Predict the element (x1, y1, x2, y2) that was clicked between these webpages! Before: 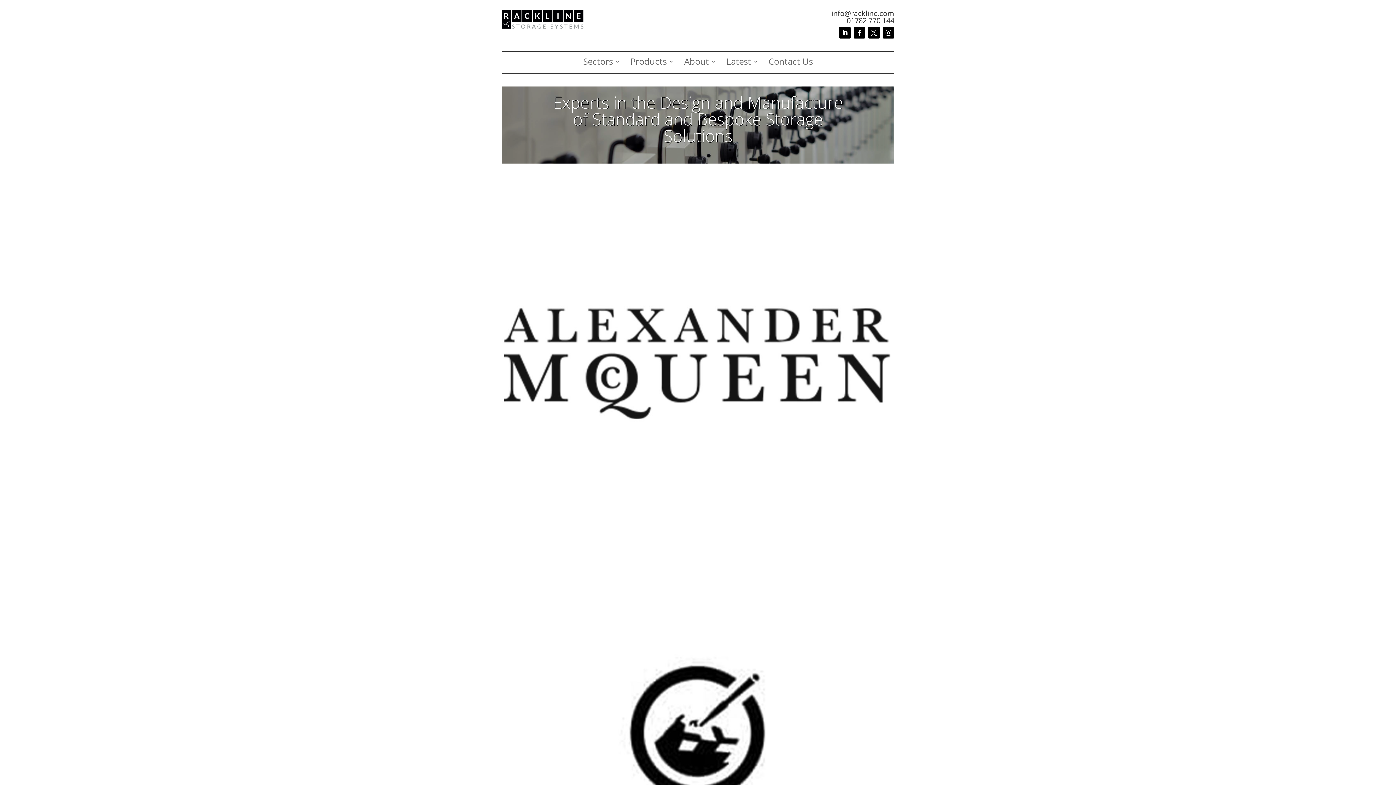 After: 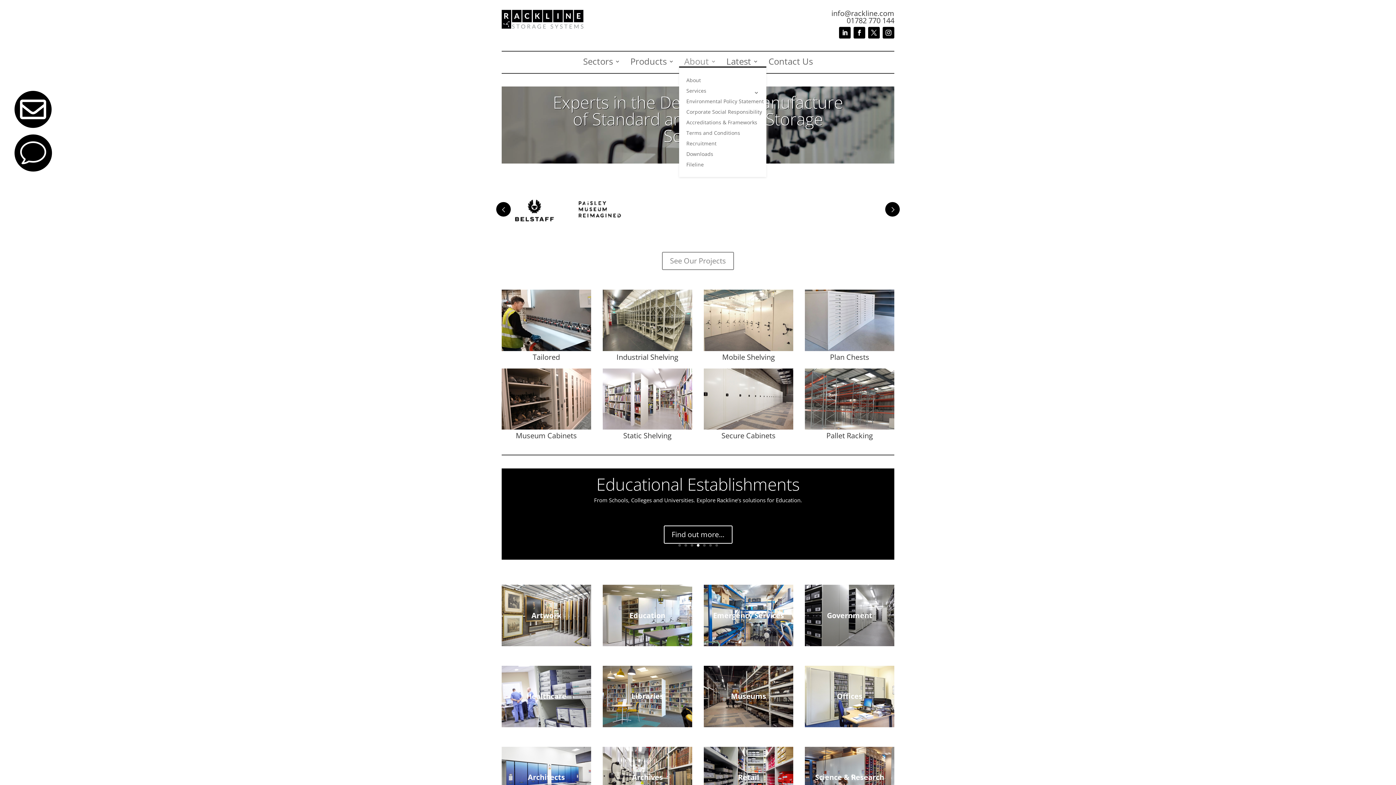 Action: label: About bbox: (684, 58, 716, 66)